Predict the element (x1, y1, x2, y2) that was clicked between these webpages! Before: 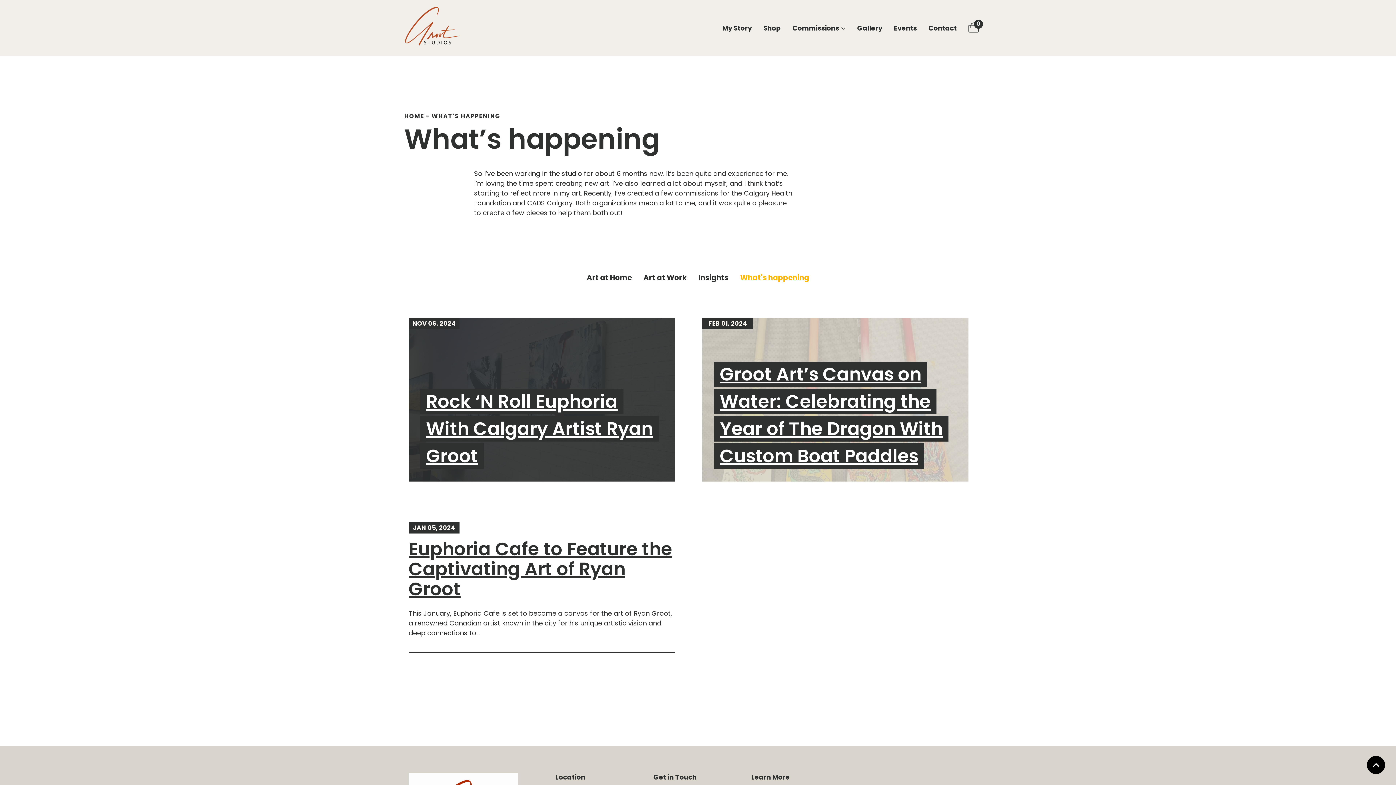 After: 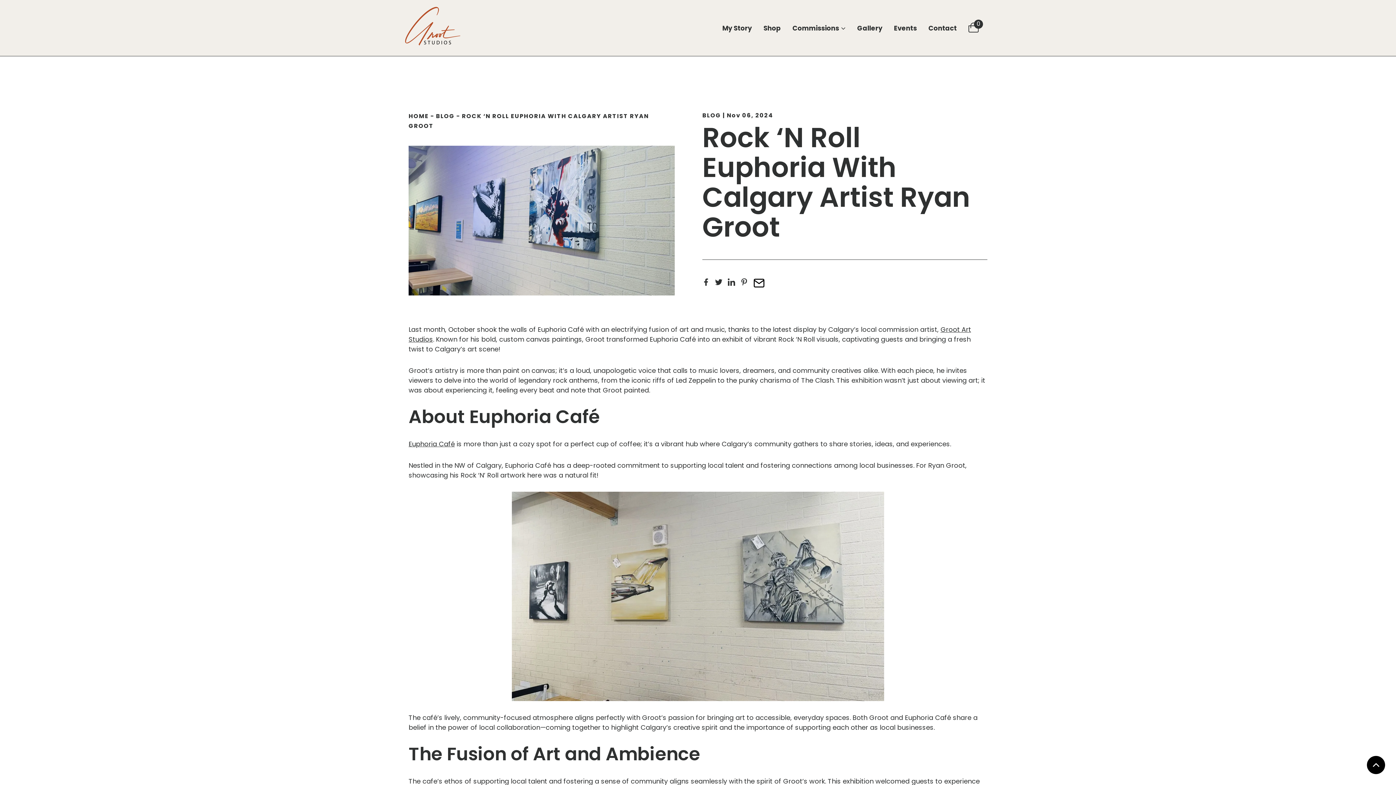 Action: bbox: (420, 383, 658, 474) label: Rock ‘N Roll Euphoria With Calgary Artist Ryan Groot